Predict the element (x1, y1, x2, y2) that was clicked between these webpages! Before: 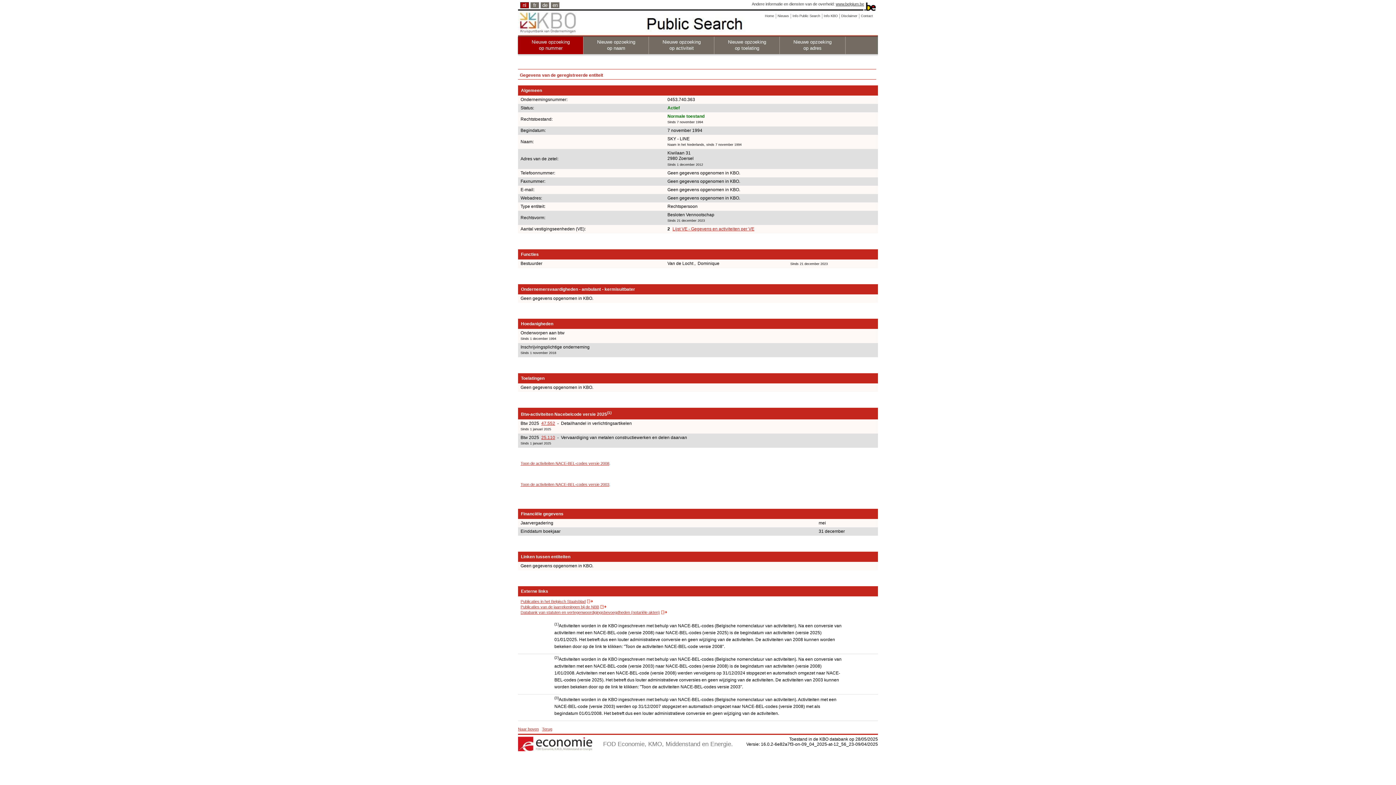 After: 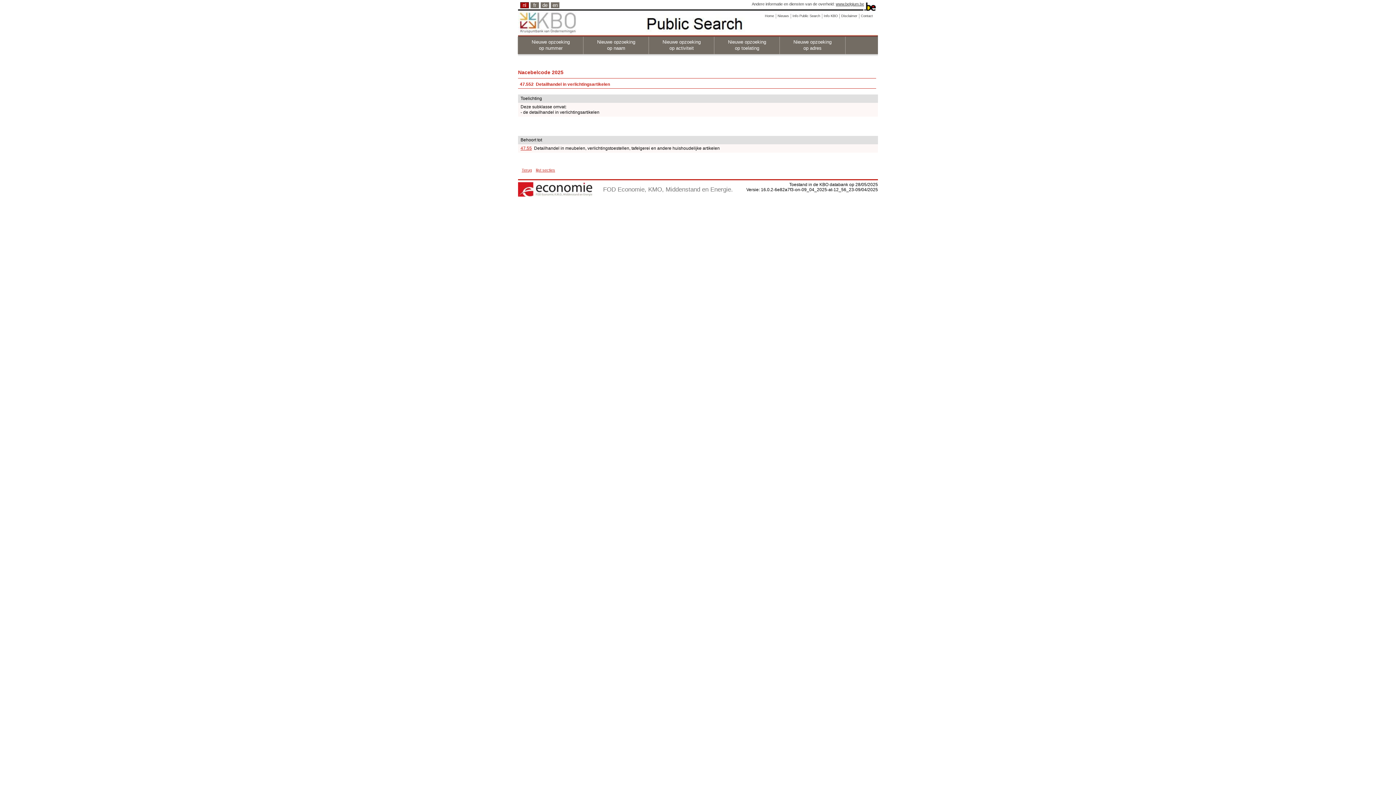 Action: bbox: (541, 421, 555, 426) label: 47.552